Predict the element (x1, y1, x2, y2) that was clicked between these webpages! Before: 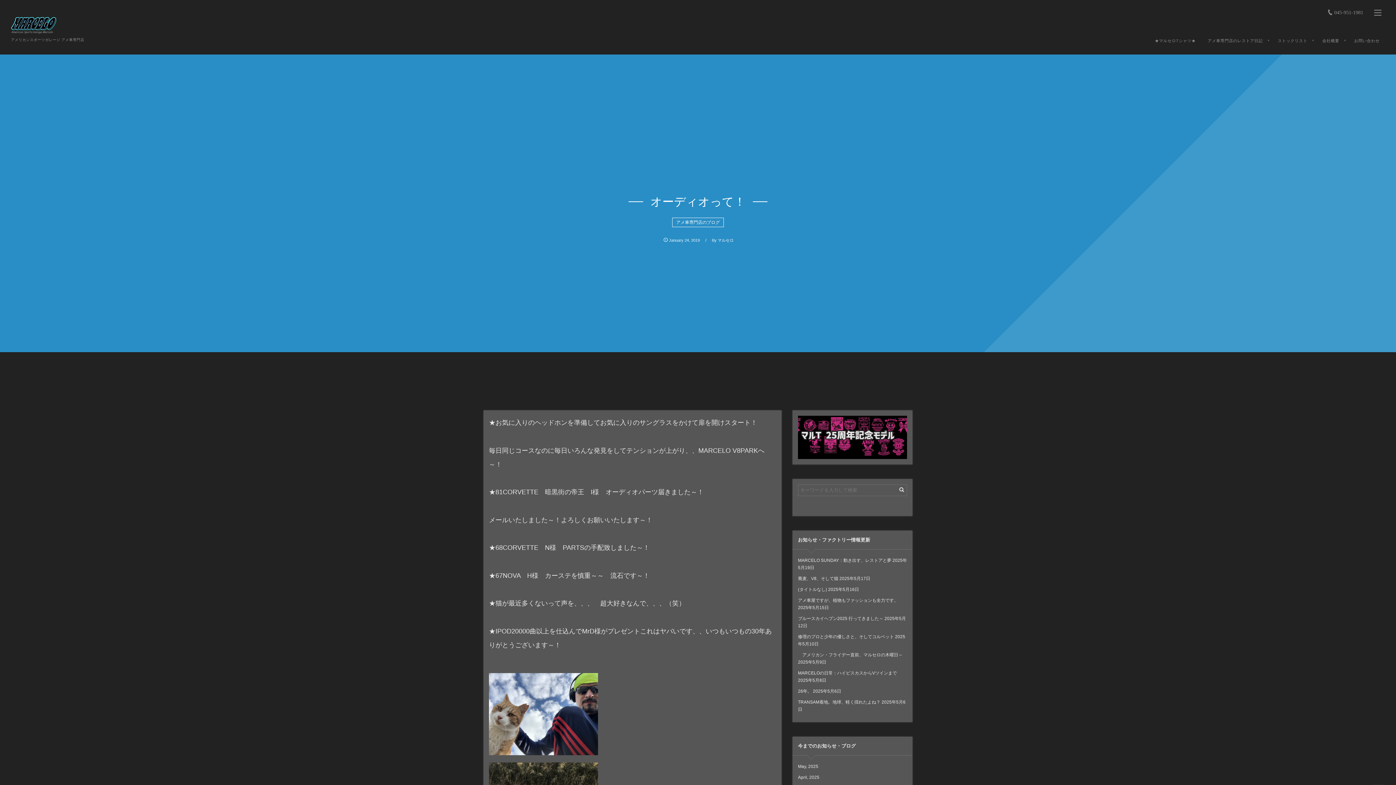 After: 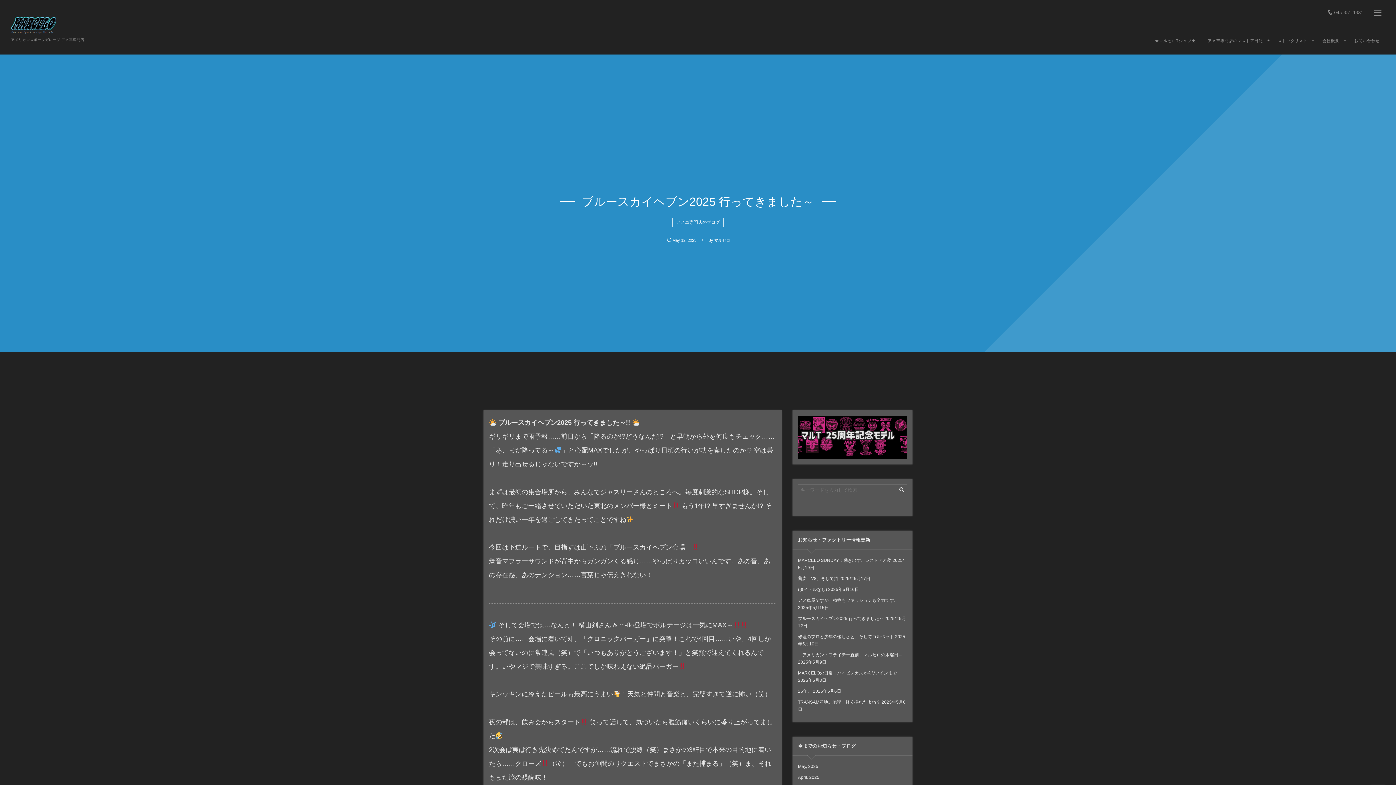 Action: bbox: (798, 616, 883, 621) label: ブルースカイヘブン2025 行ってきました～